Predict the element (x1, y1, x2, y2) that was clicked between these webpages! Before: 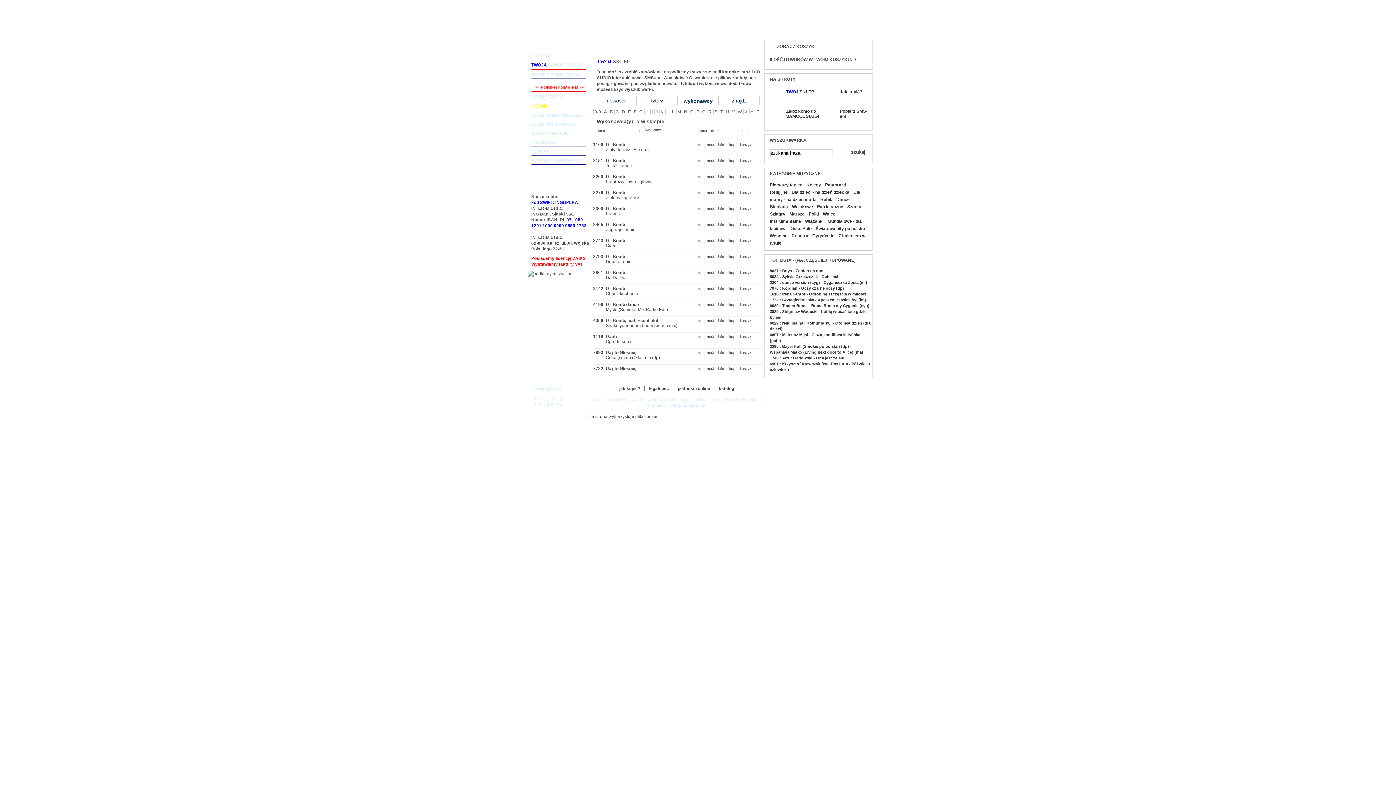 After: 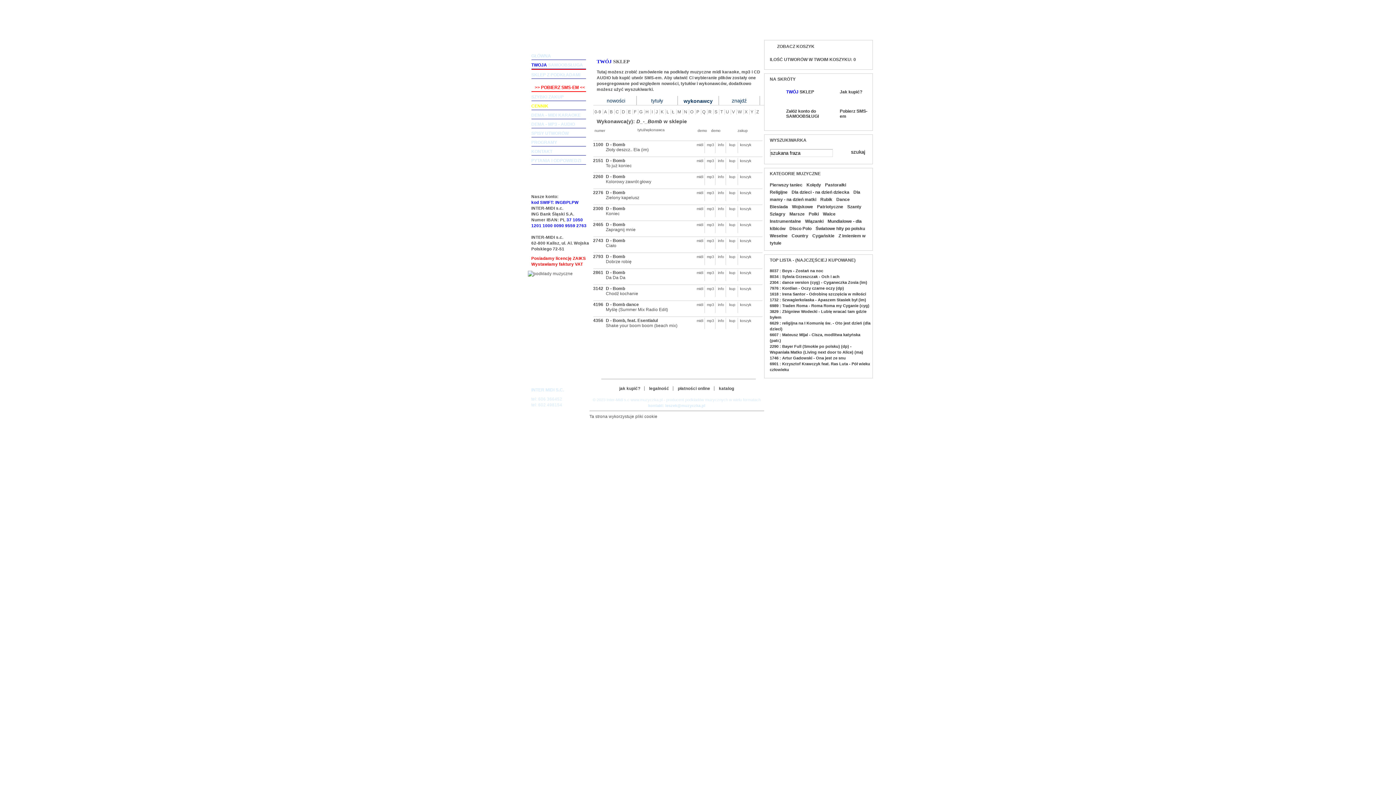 Action: bbox: (606, 142, 625, 147) label: D - Bomb